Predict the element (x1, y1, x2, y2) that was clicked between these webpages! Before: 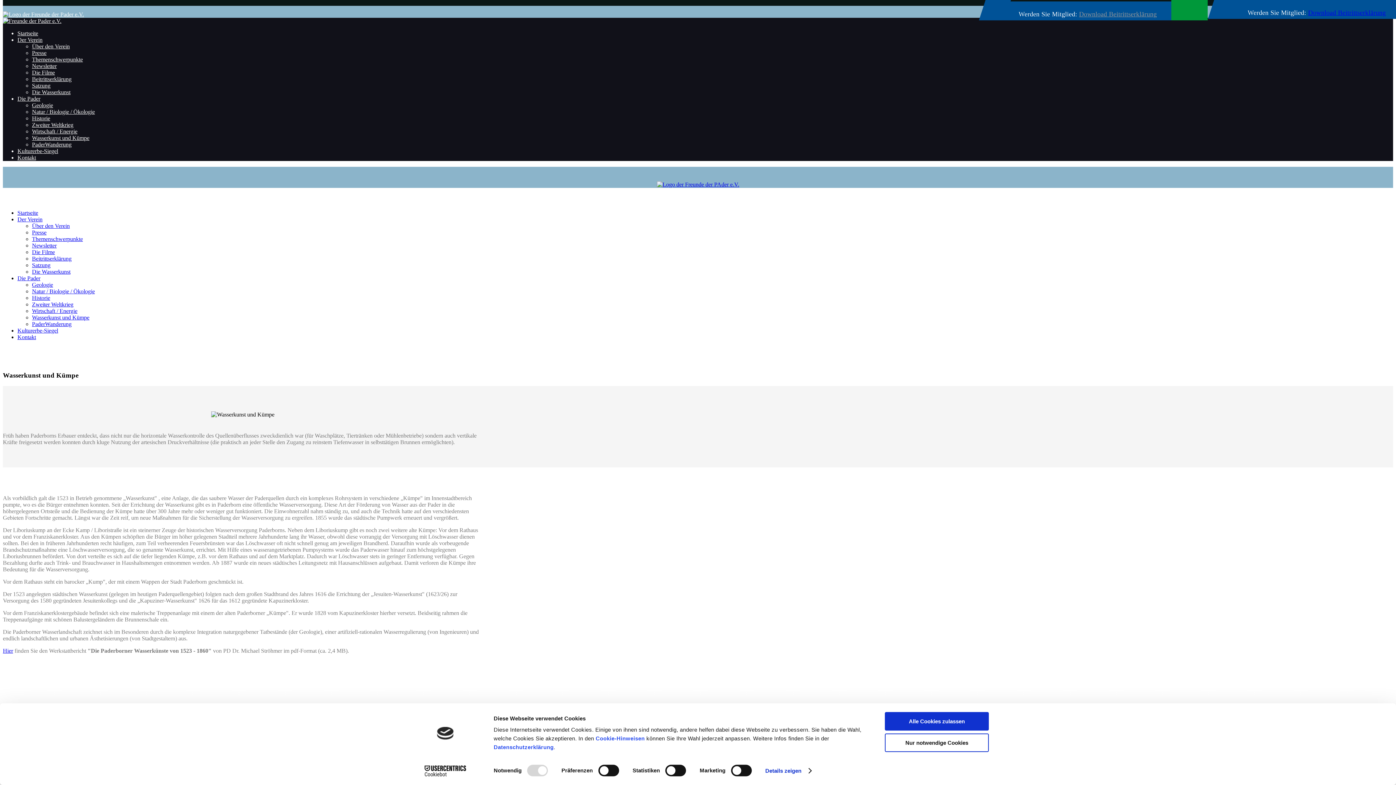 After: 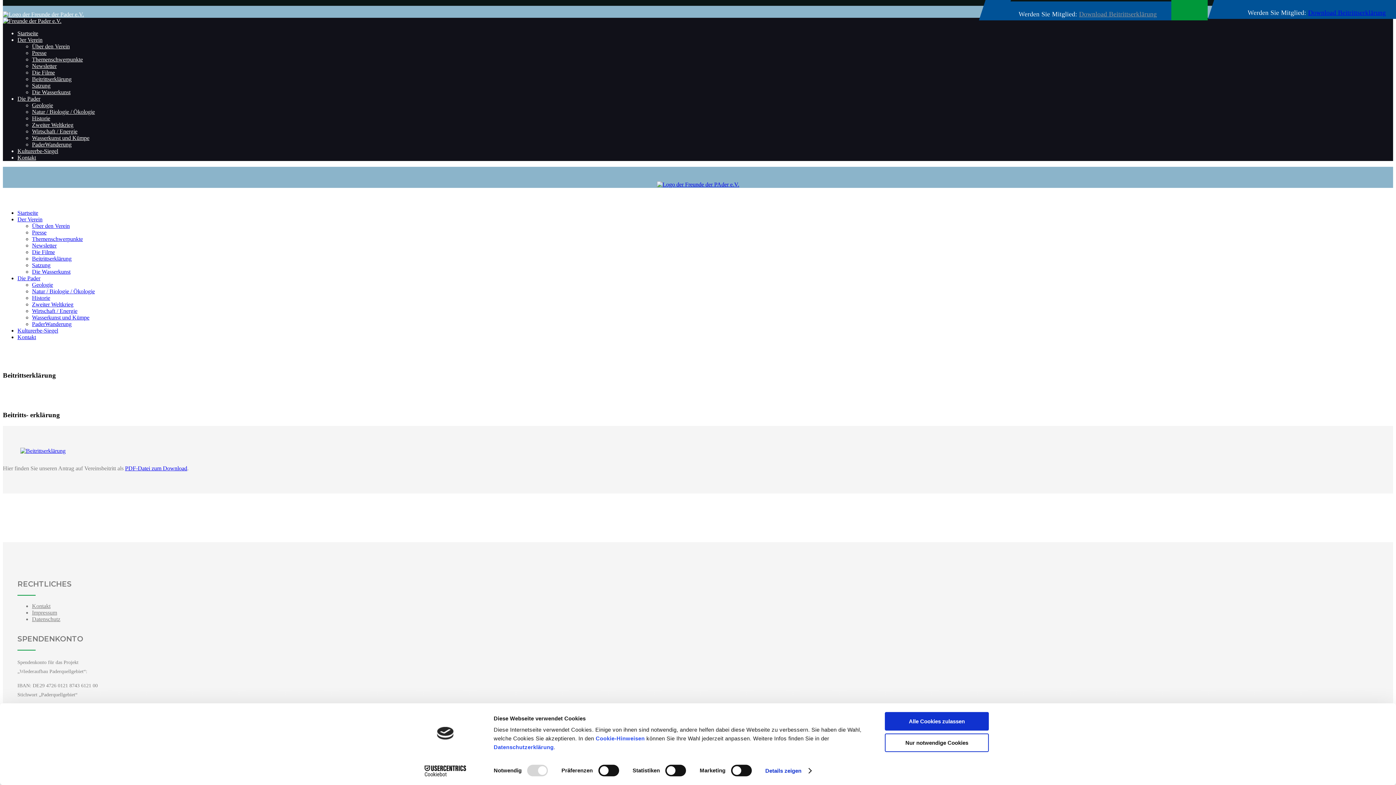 Action: label: Beitrittserklärung bbox: (32, 76, 71, 82)